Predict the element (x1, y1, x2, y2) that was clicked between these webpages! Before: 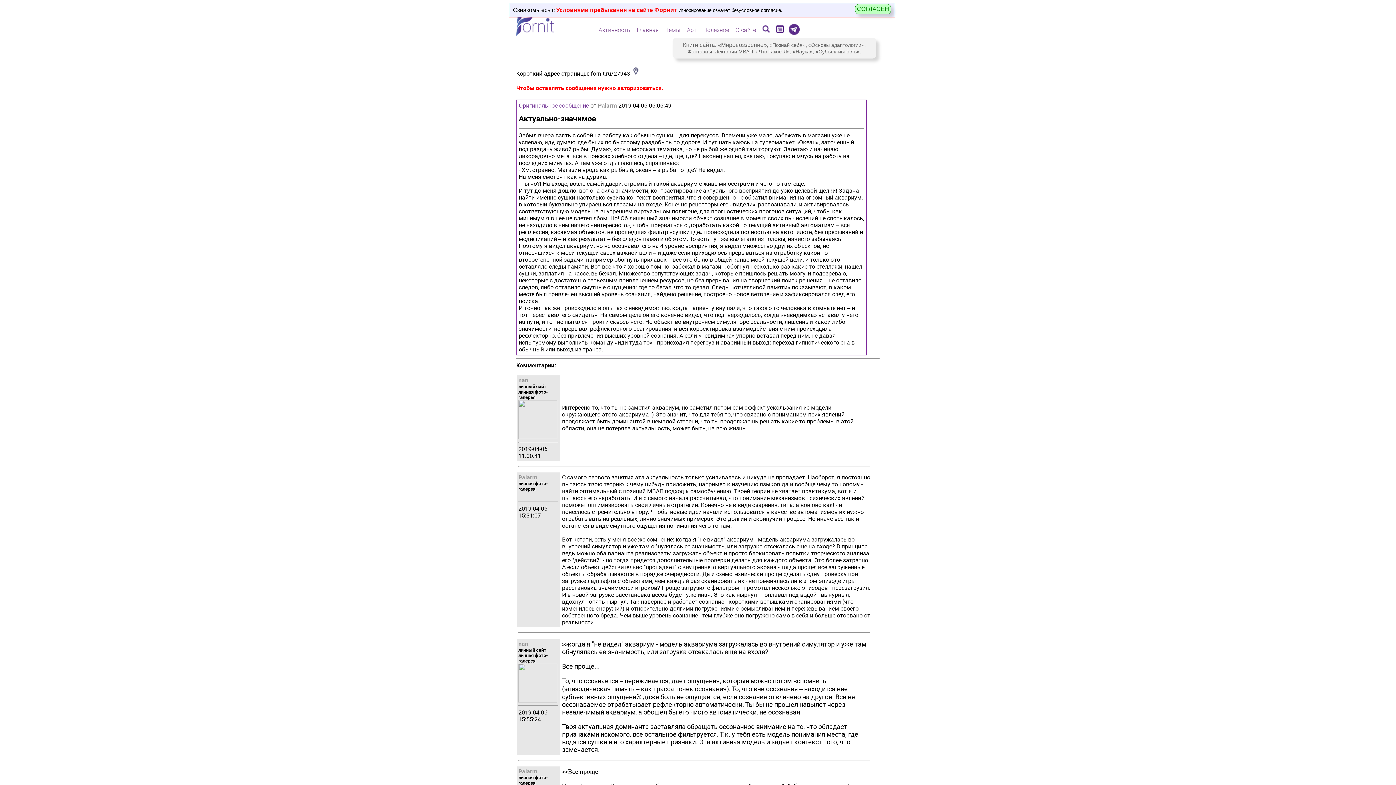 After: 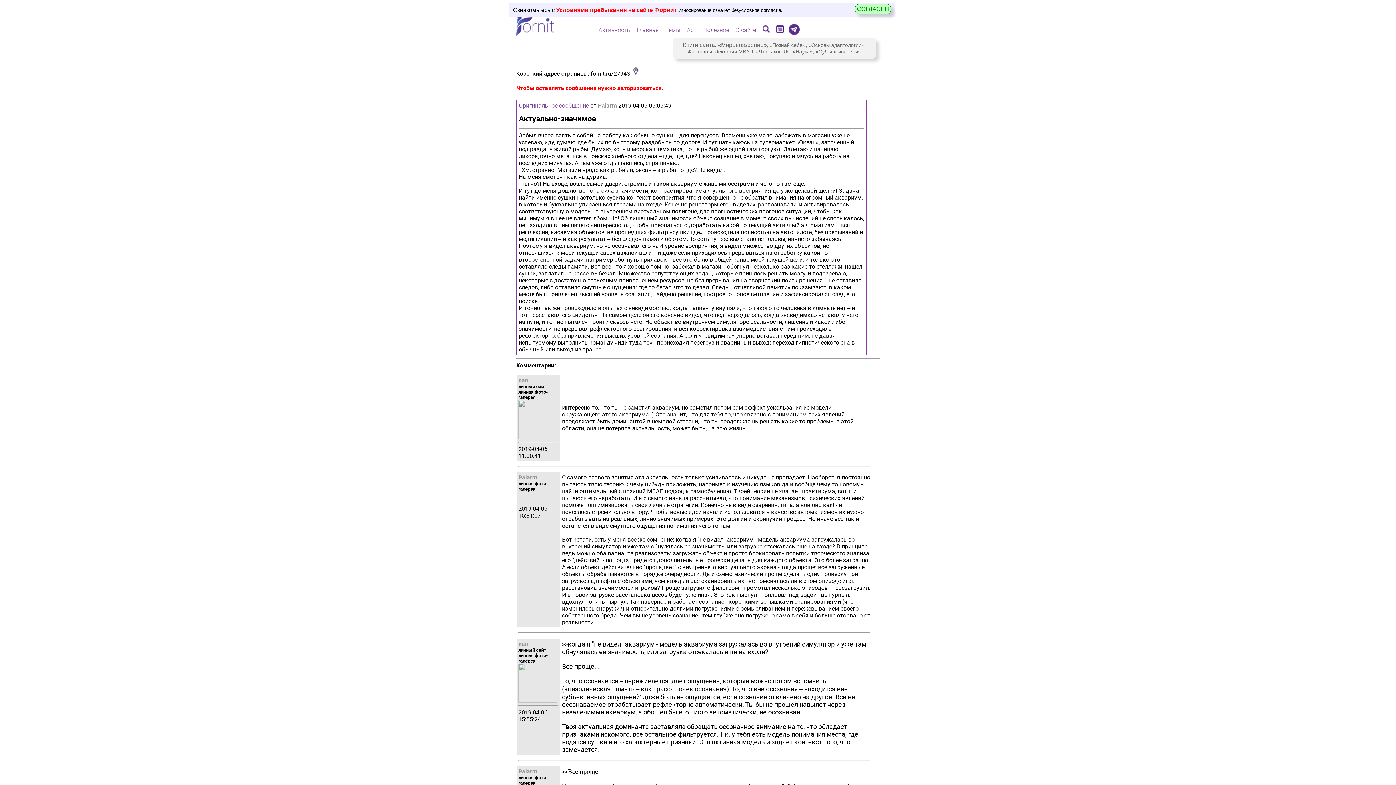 Action: label: «Субъективность» bbox: (815, 48, 859, 54)